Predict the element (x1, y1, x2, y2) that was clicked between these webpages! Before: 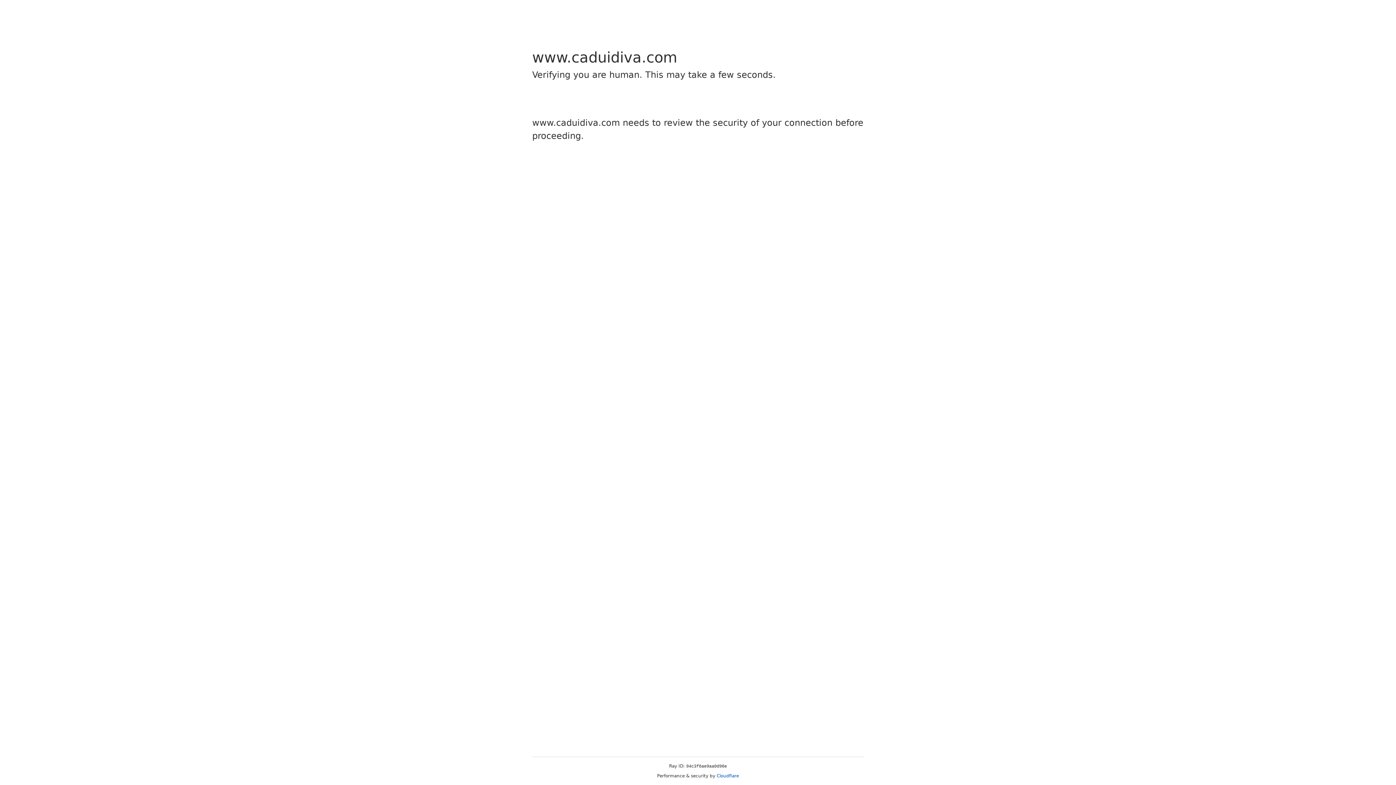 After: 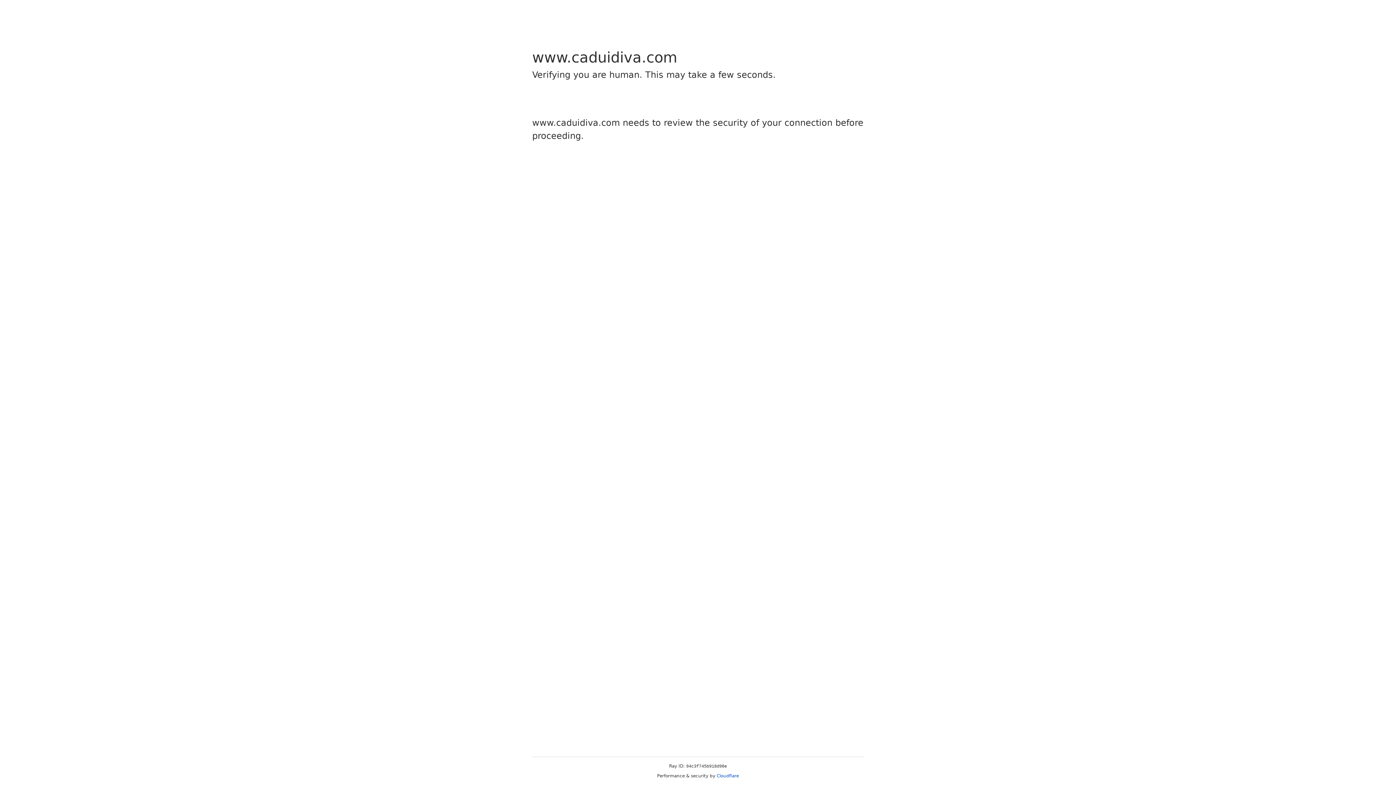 Action: bbox: (716, 773, 739, 778) label: Cloudflare